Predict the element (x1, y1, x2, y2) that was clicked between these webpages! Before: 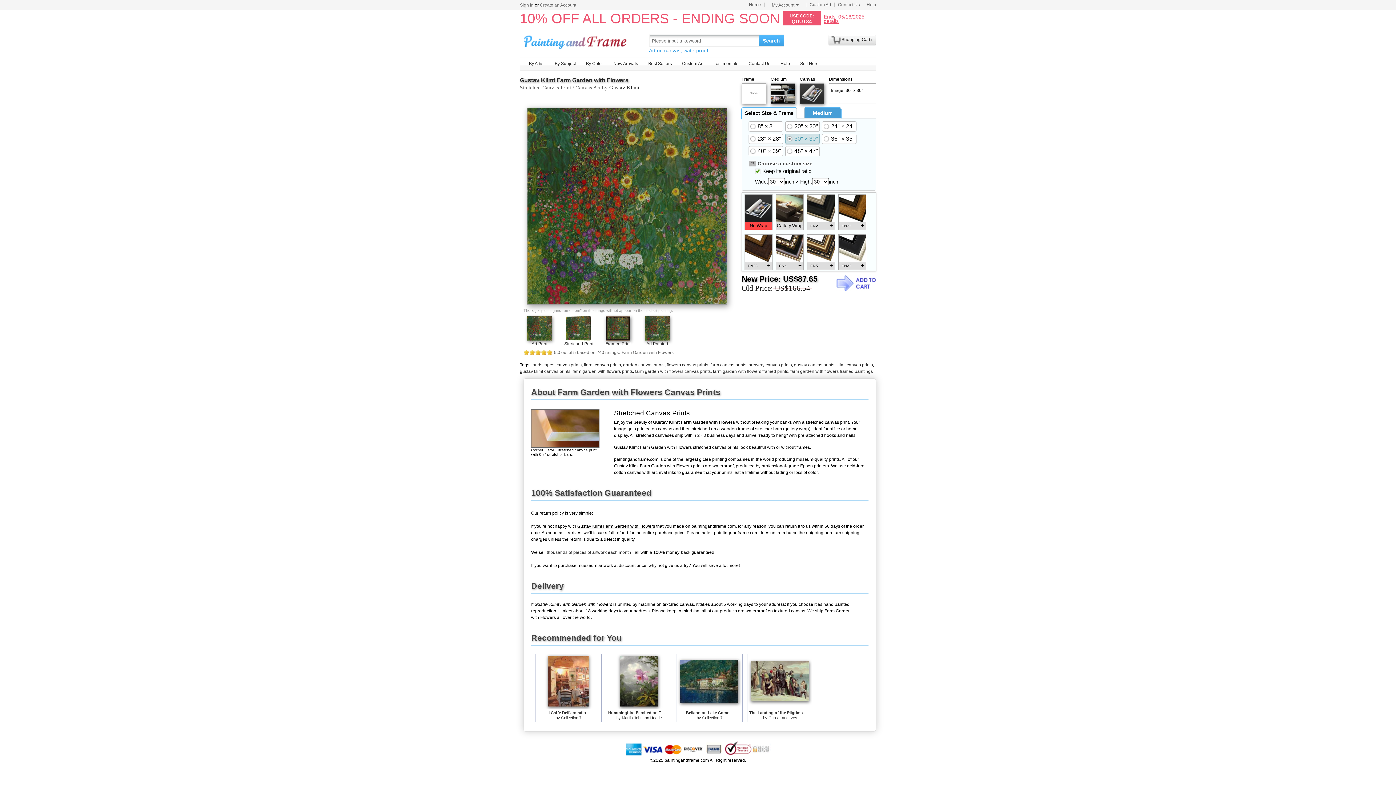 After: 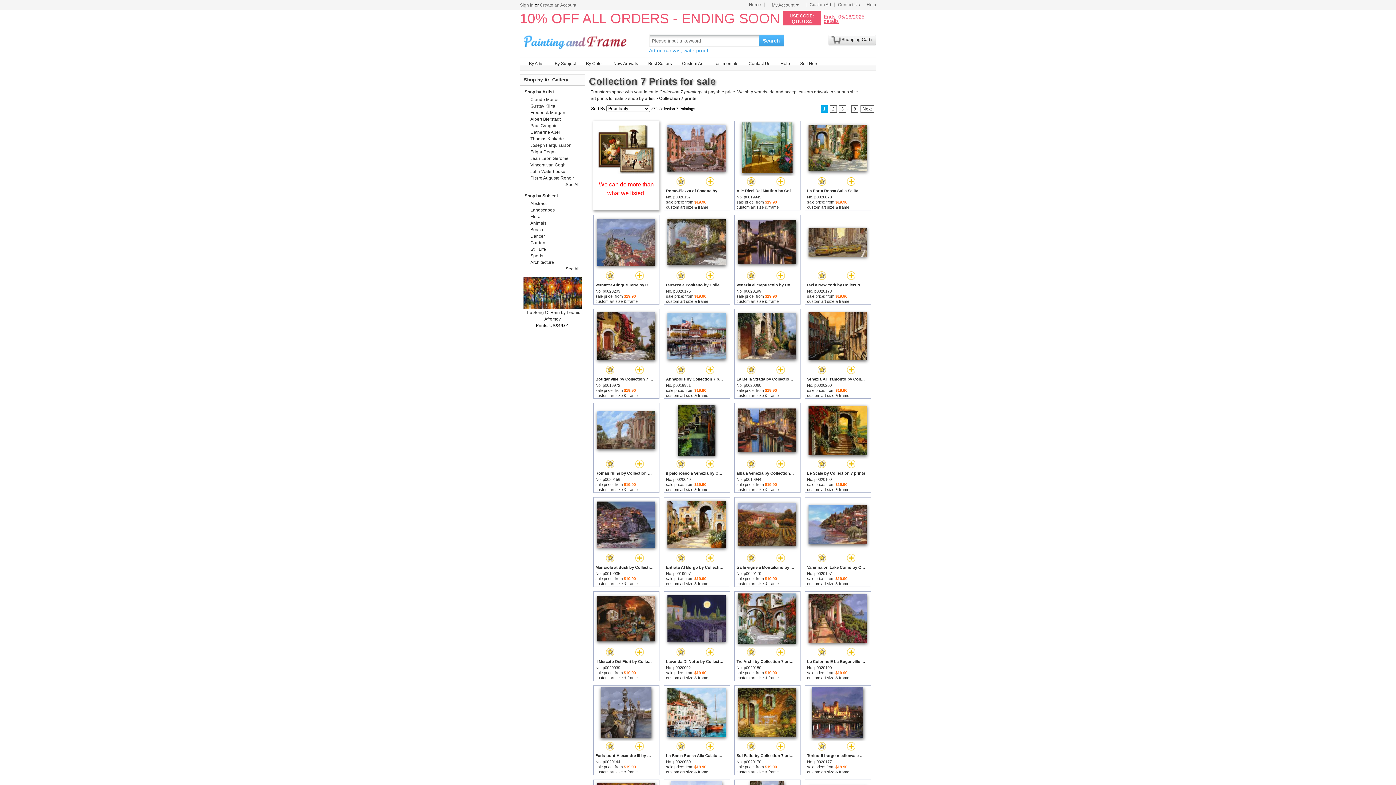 Action: bbox: (702, 716, 722, 720) label: Collection 7